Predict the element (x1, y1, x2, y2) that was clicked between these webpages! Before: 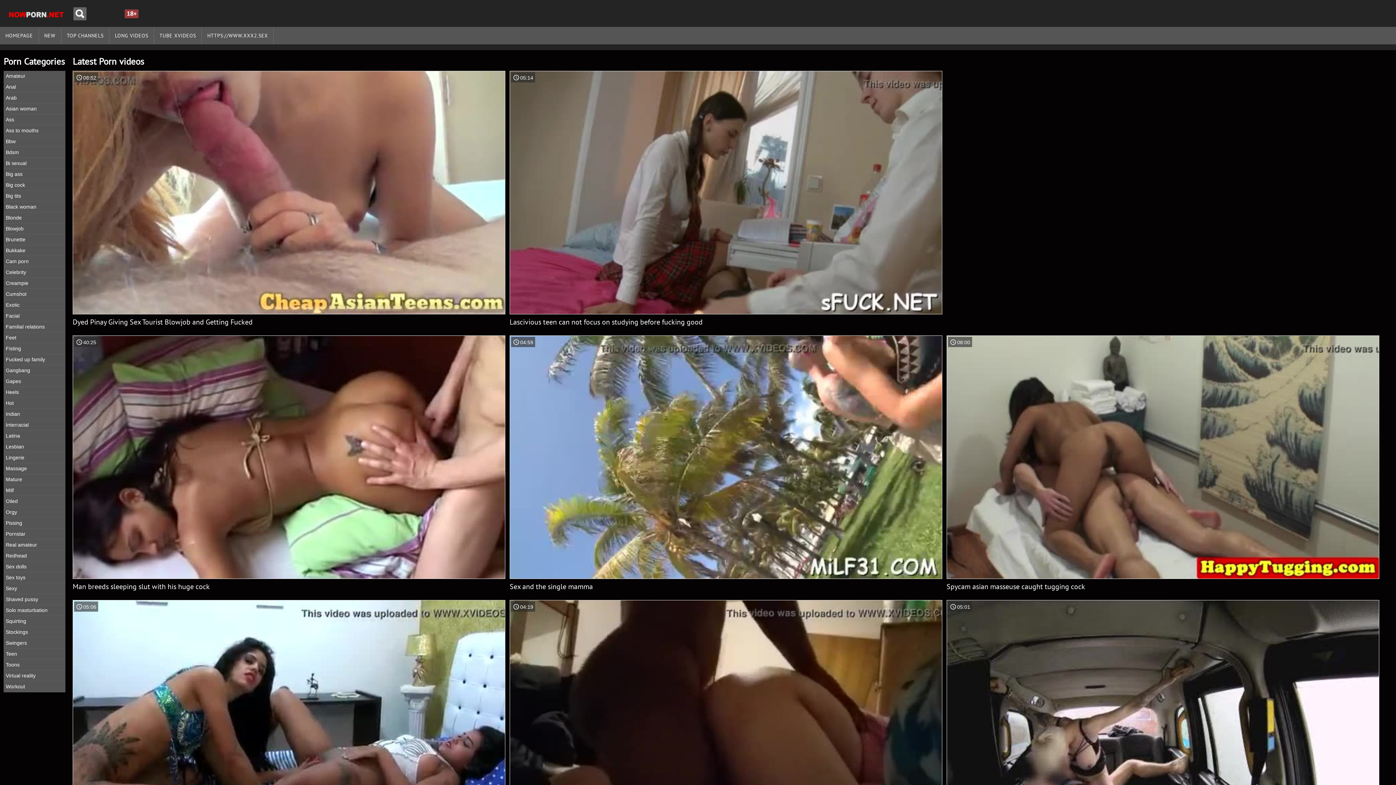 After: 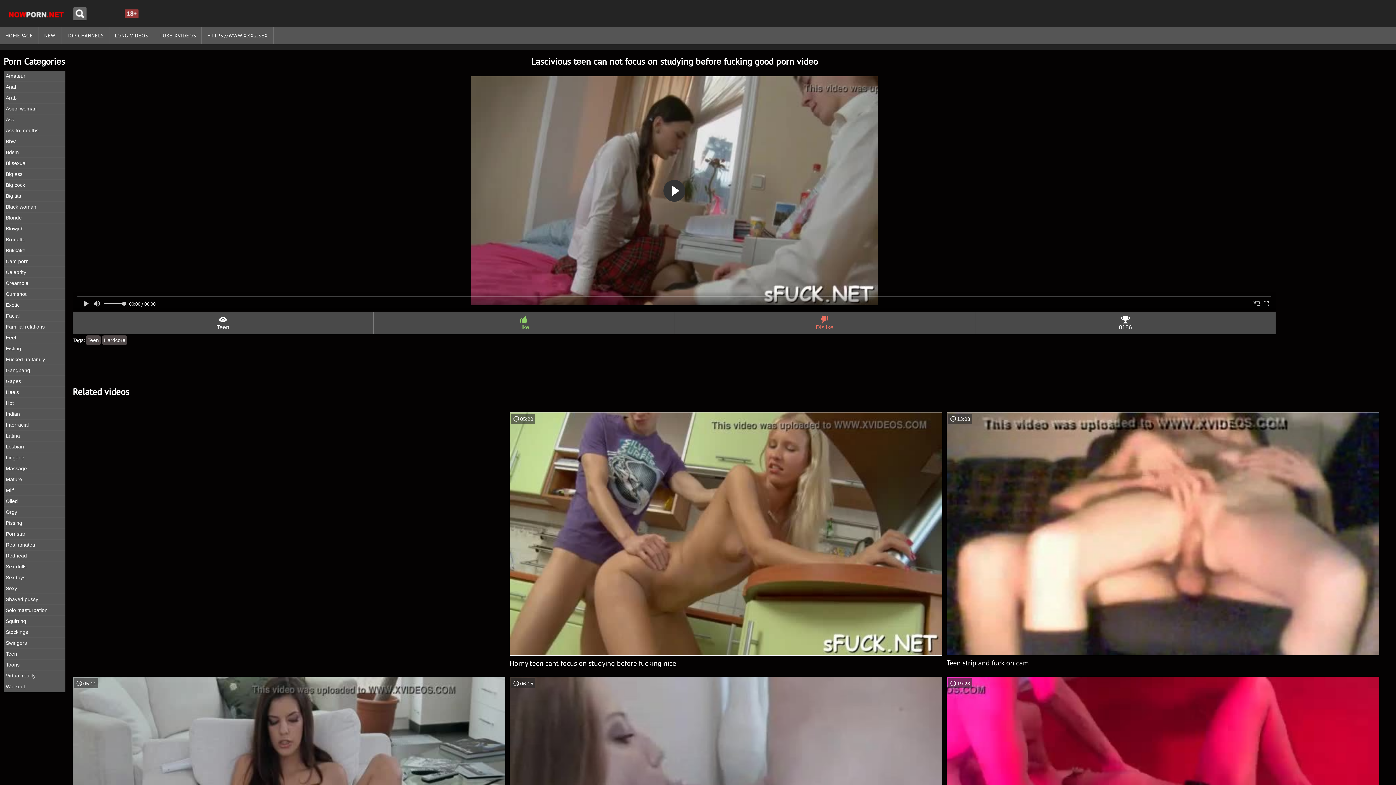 Action: bbox: (509, 70, 941, 314)